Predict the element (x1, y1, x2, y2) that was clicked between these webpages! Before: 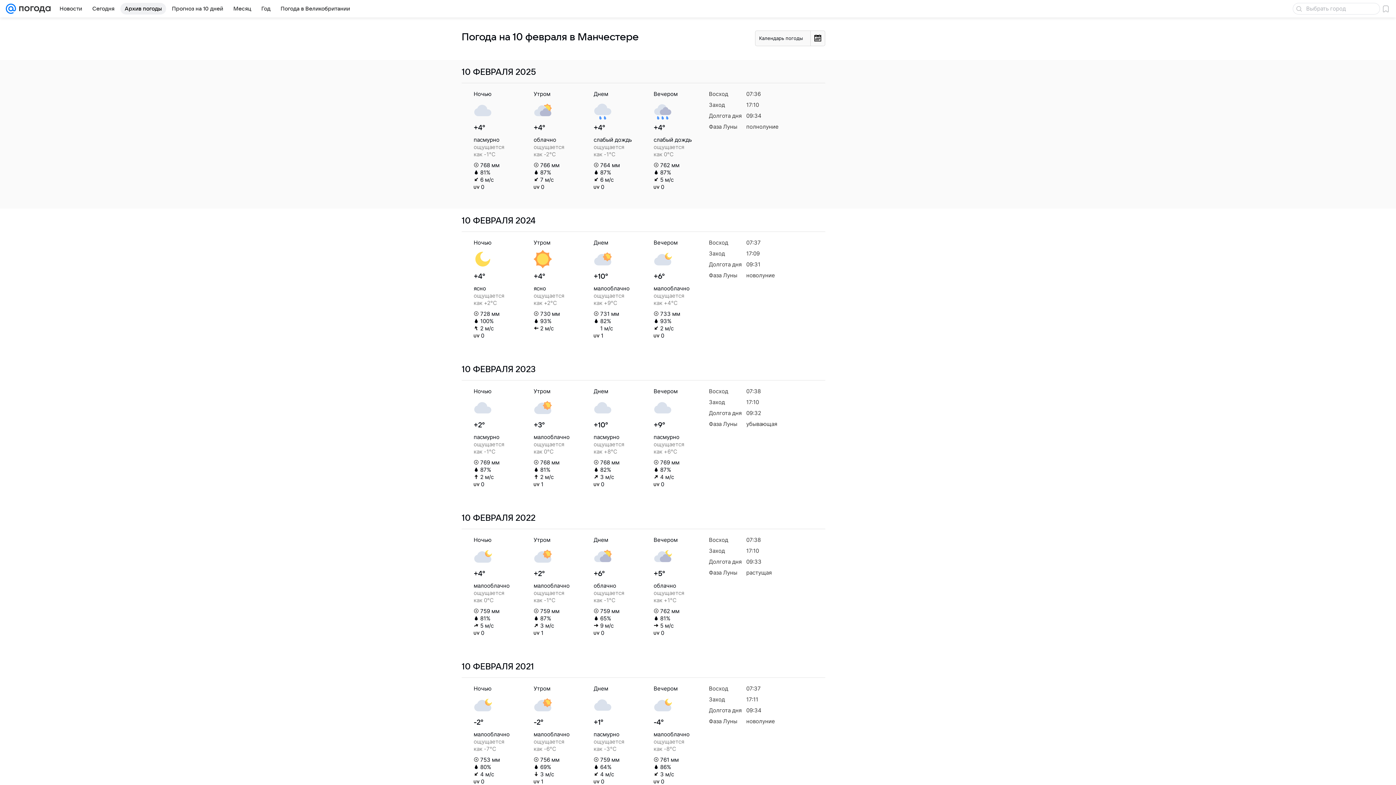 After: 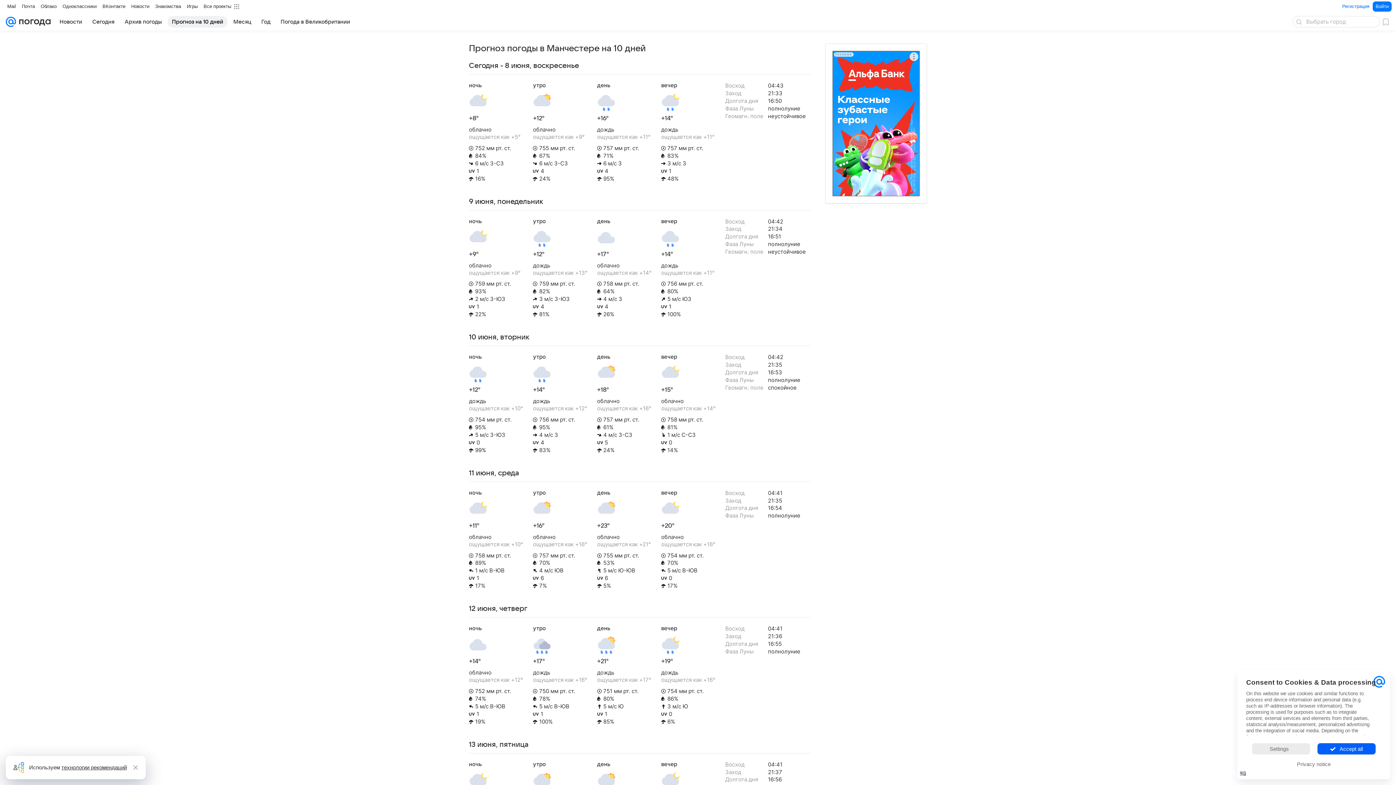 Action: bbox: (167, 2, 227, 14) label: Прогноз на 10 дней